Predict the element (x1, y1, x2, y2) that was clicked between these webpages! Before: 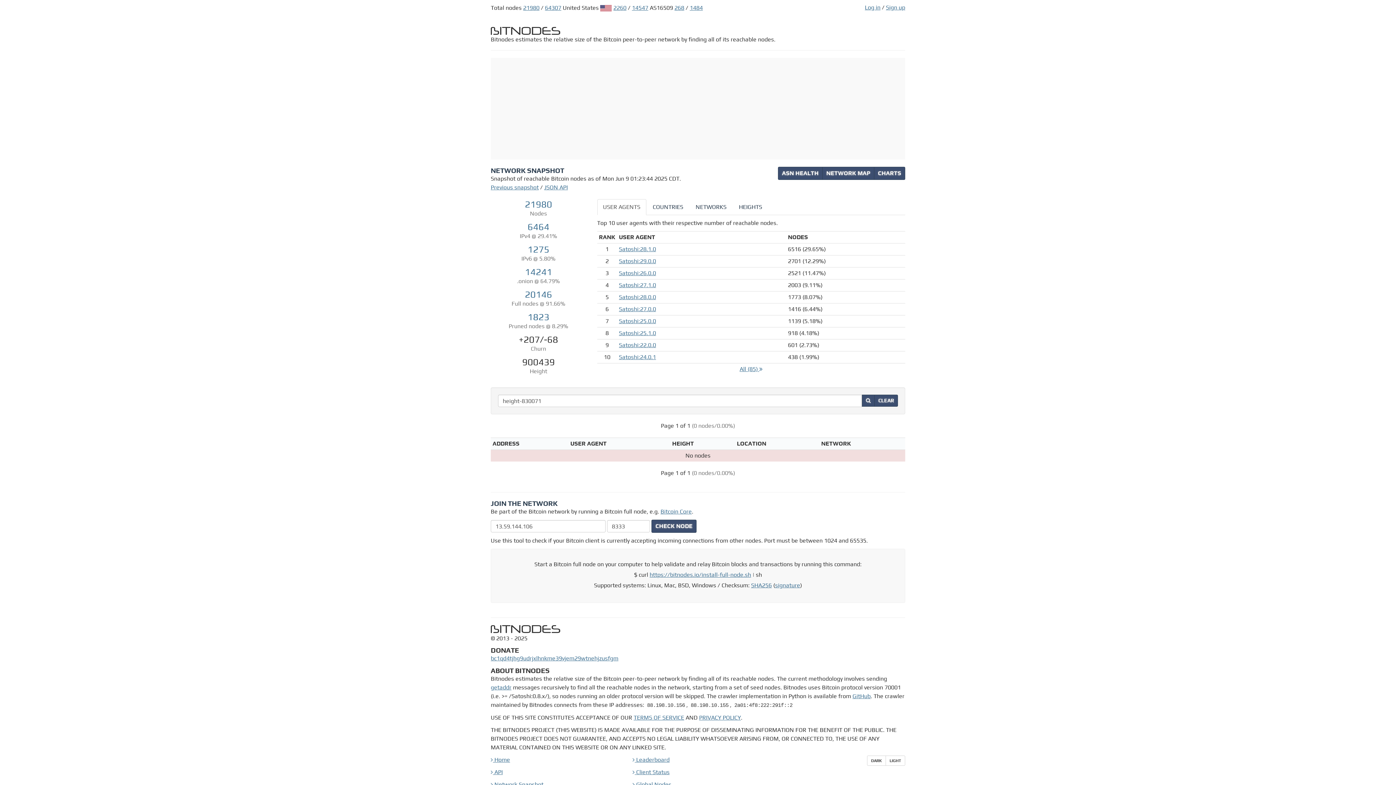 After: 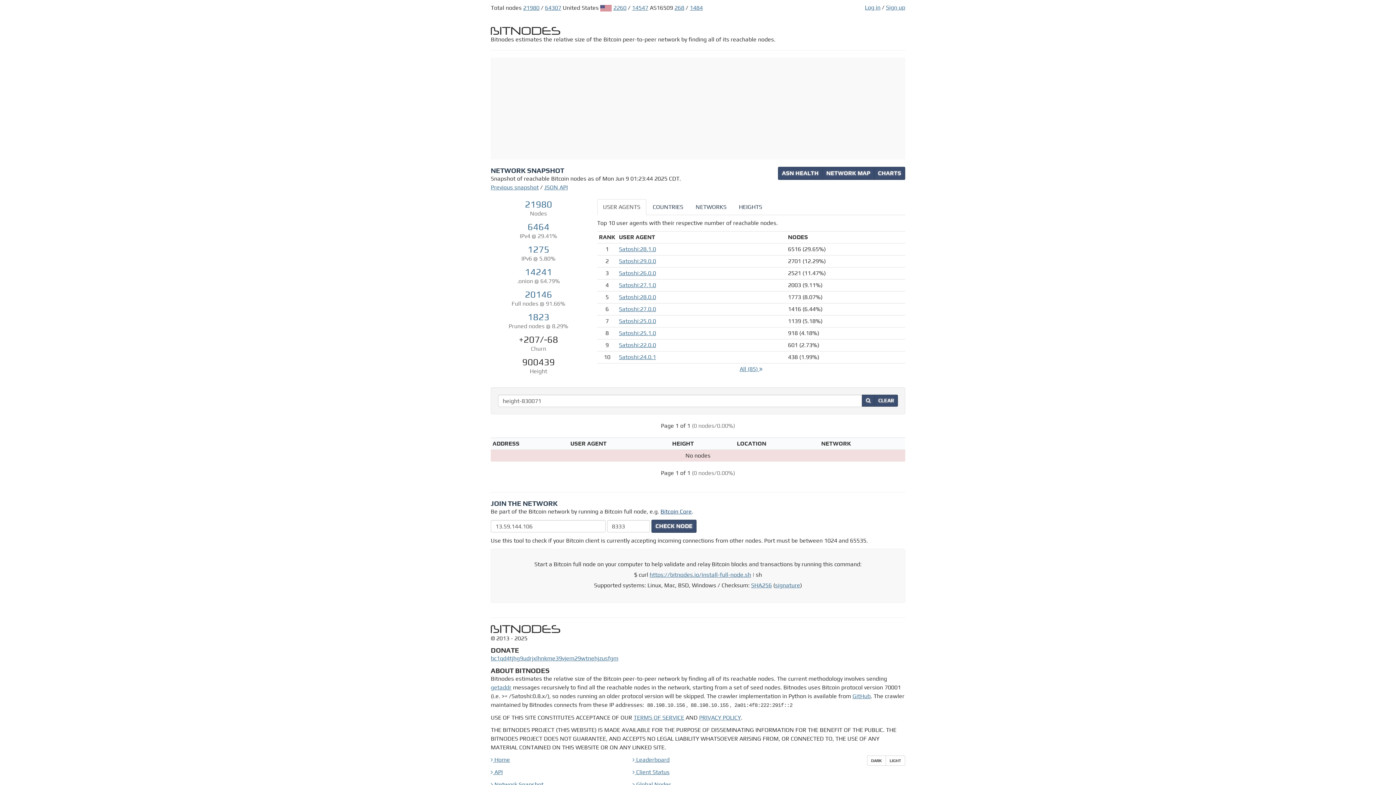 Action: bbox: (660, 508, 692, 515) label: Bitcoin Core